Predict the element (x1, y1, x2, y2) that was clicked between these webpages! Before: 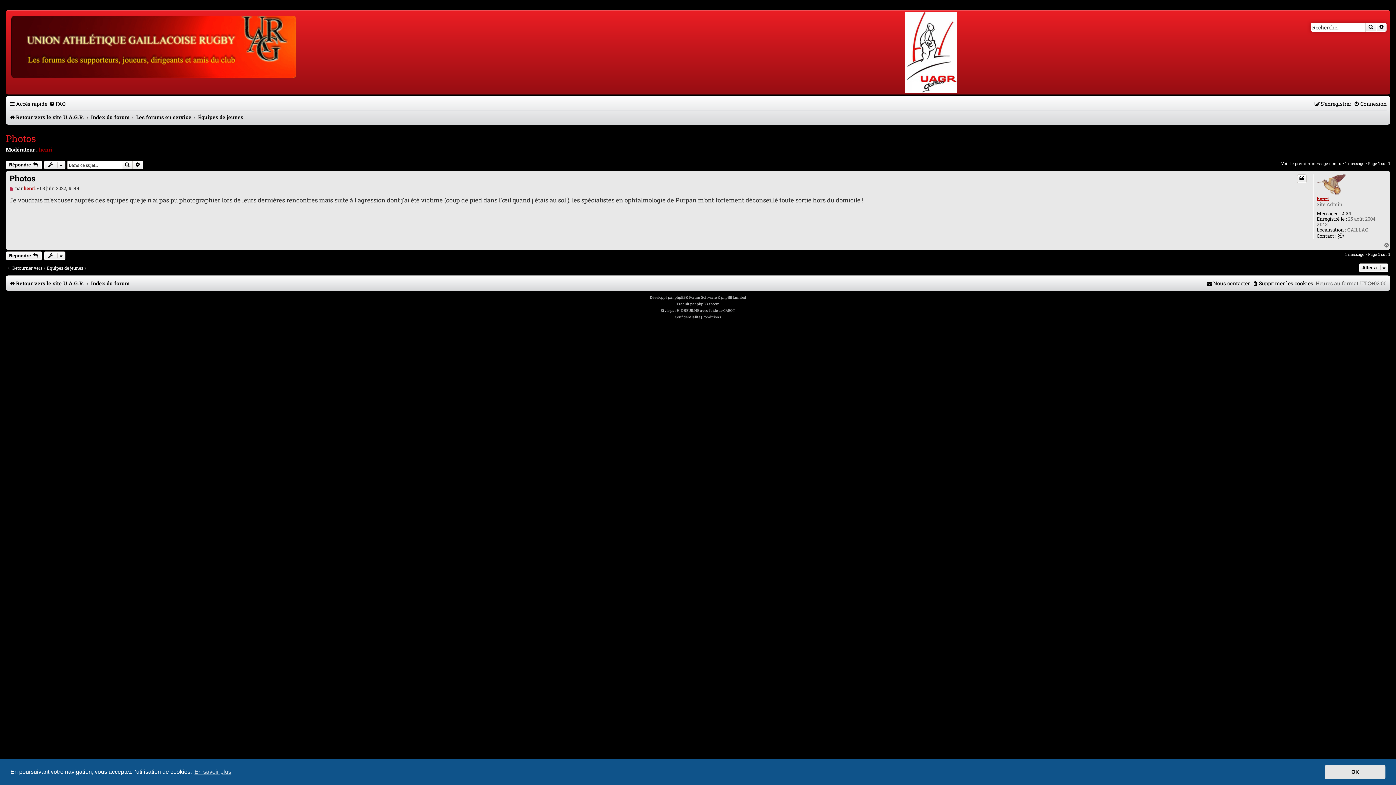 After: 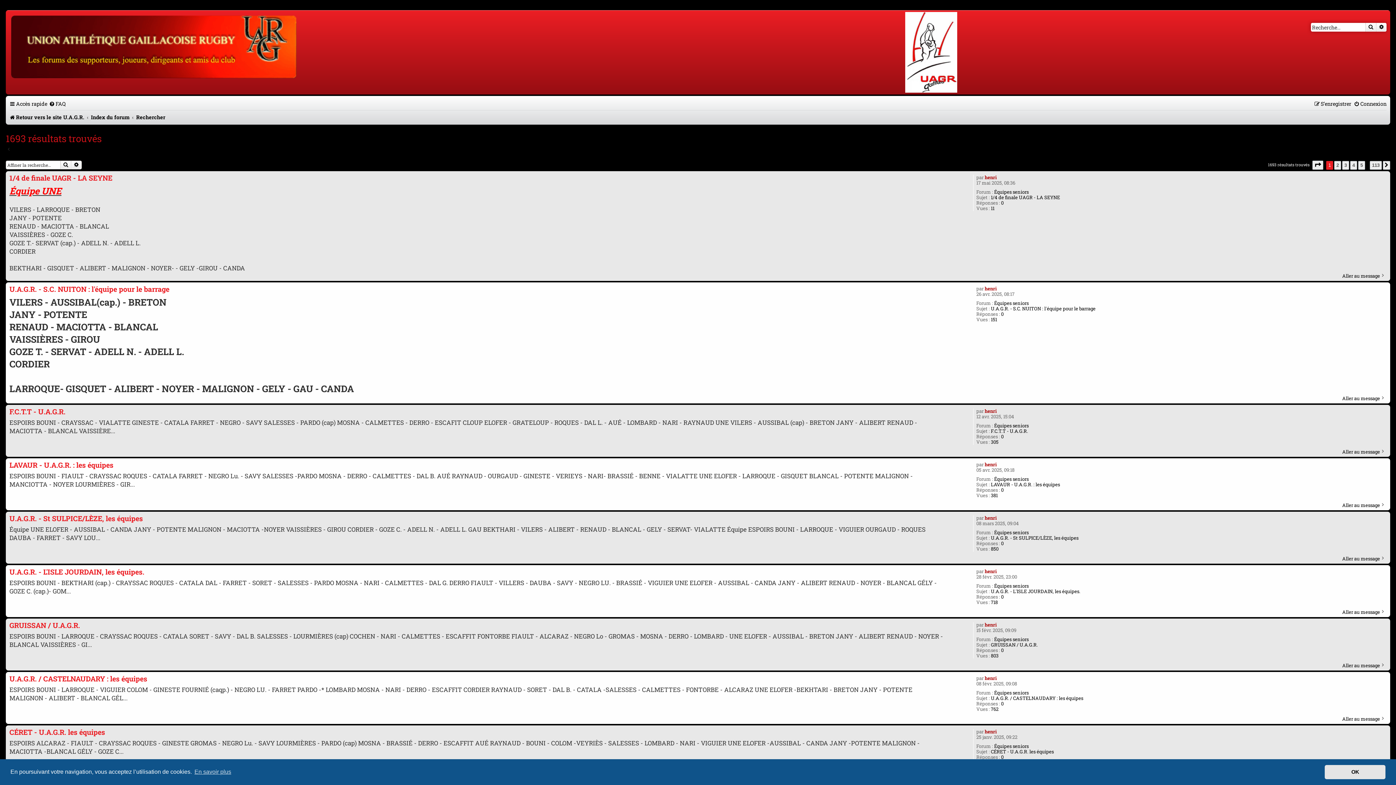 Action: bbox: (1341, 211, 1351, 216) label: 2134